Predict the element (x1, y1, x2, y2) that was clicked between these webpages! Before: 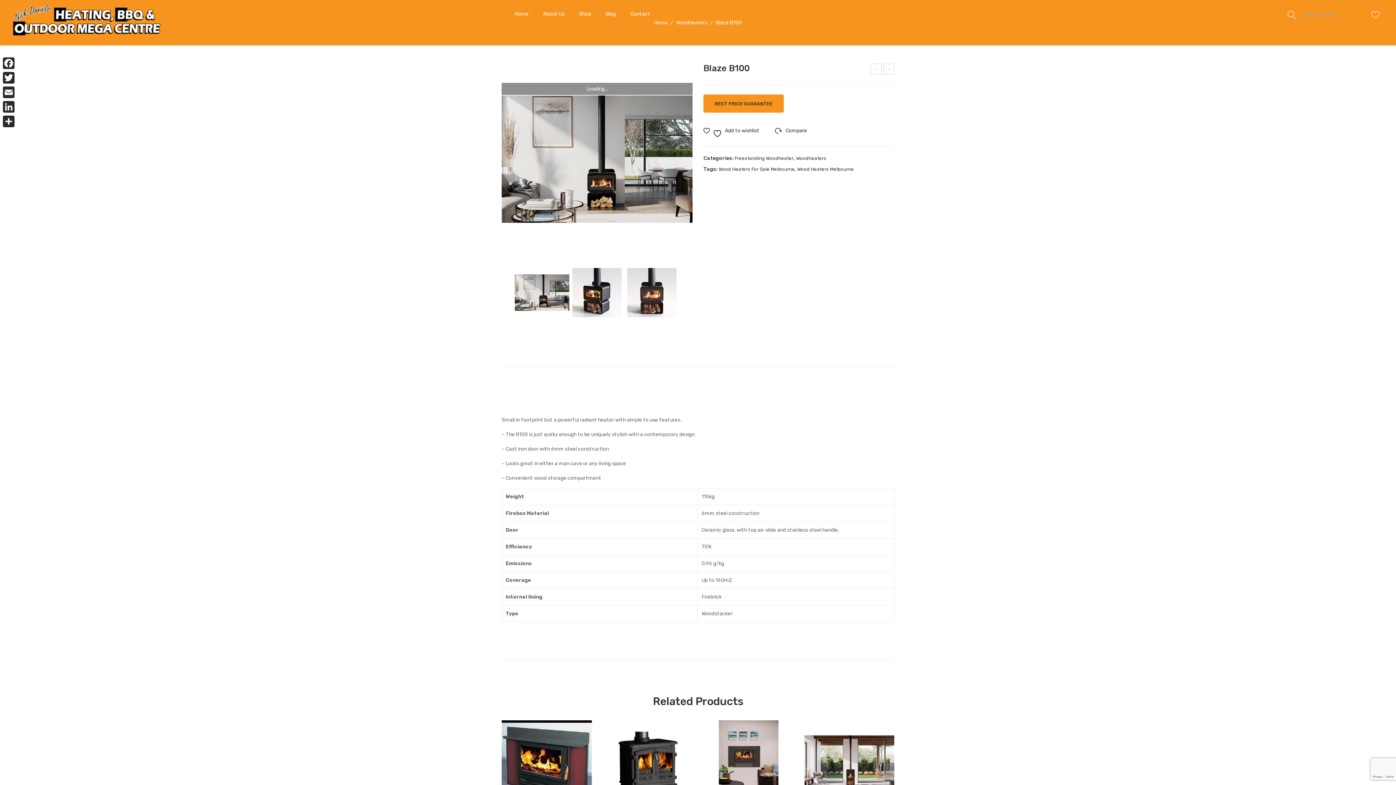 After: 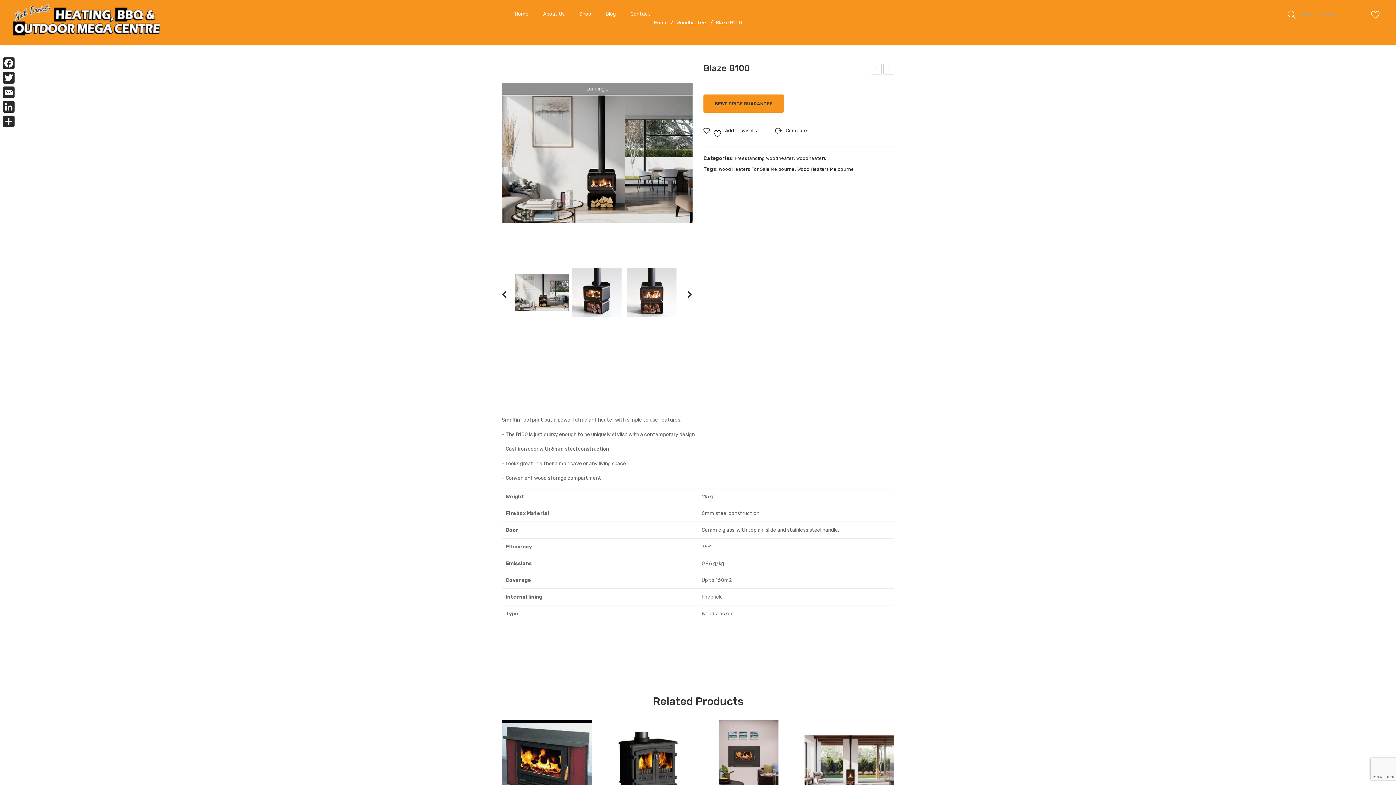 Action: bbox: (514, 265, 569, 320)